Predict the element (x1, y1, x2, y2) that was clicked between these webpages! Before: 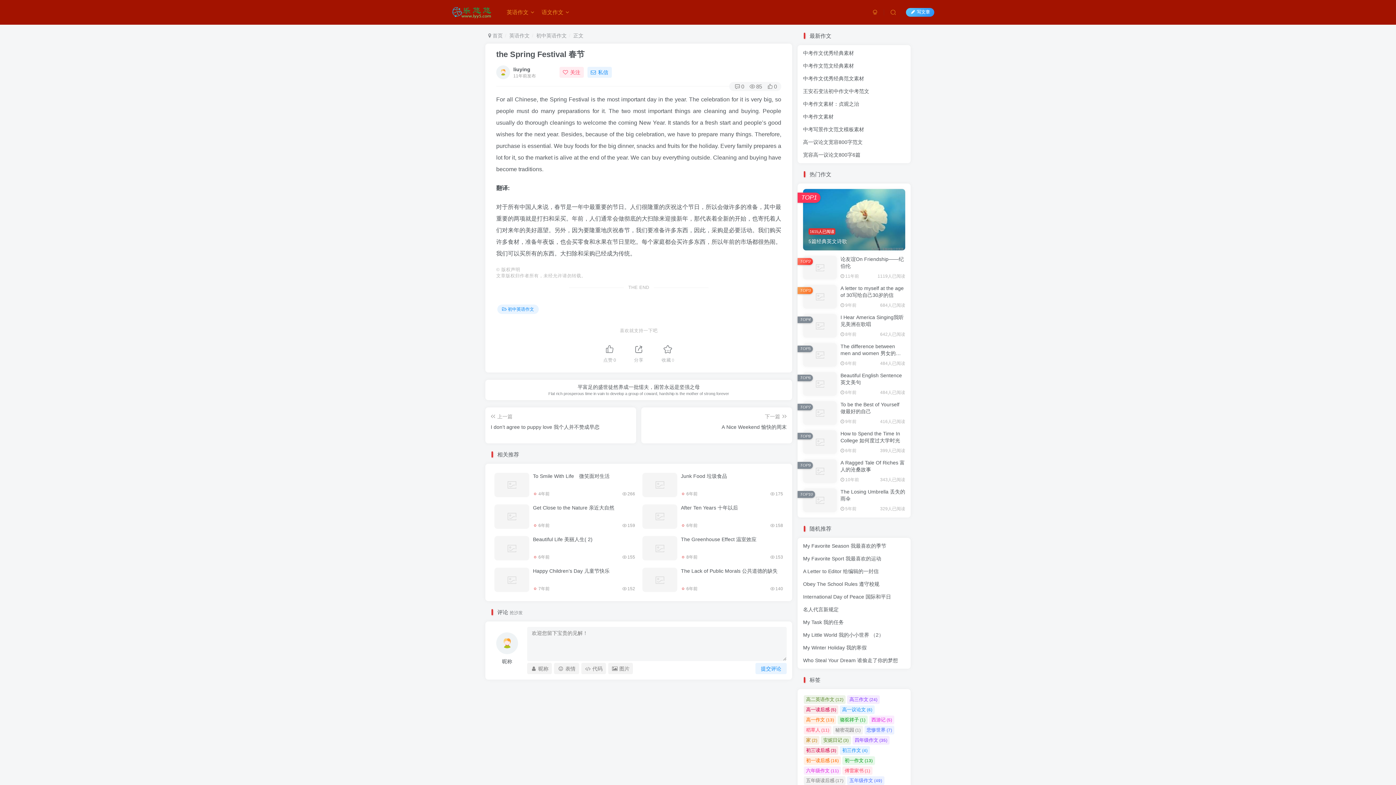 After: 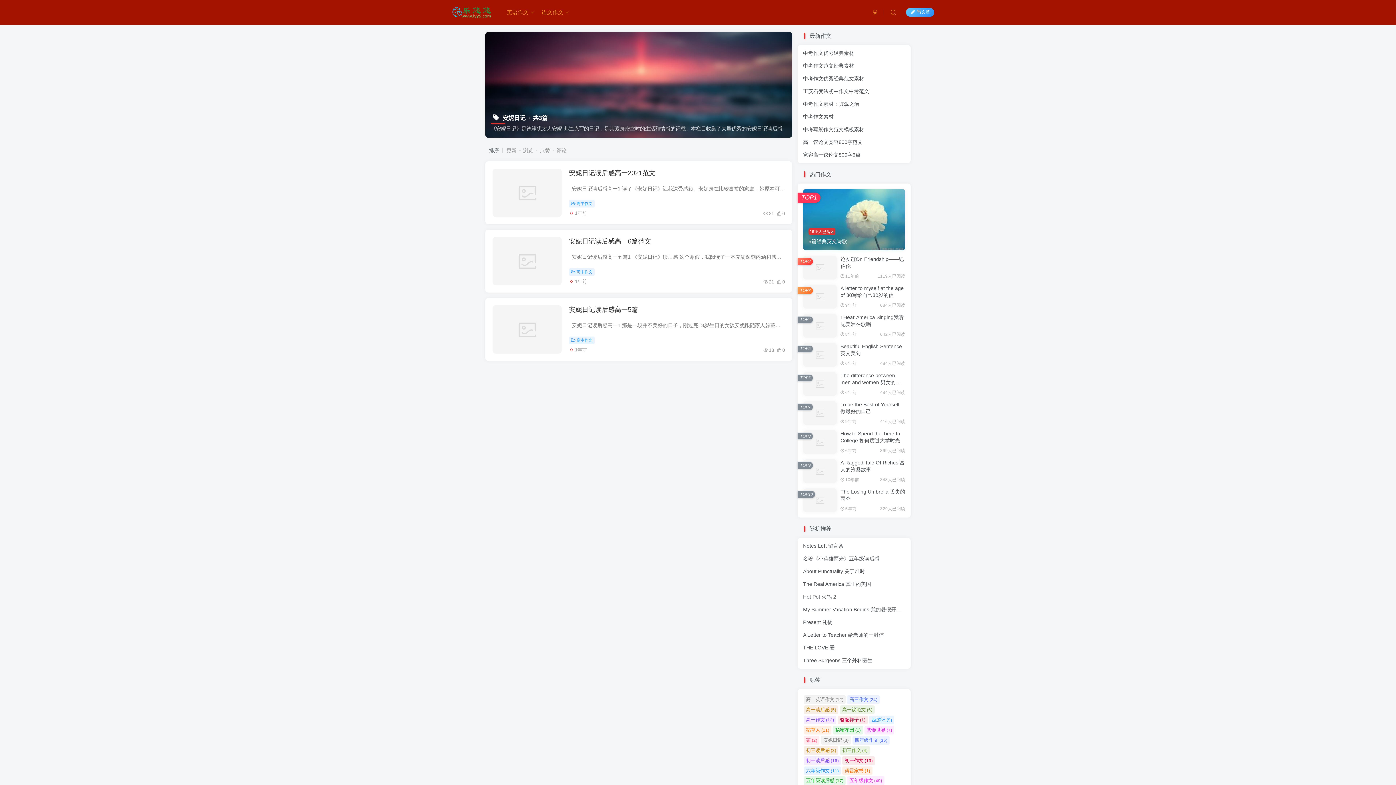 Action: bbox: (821, 736, 851, 745) label: 安妮日记 (3)